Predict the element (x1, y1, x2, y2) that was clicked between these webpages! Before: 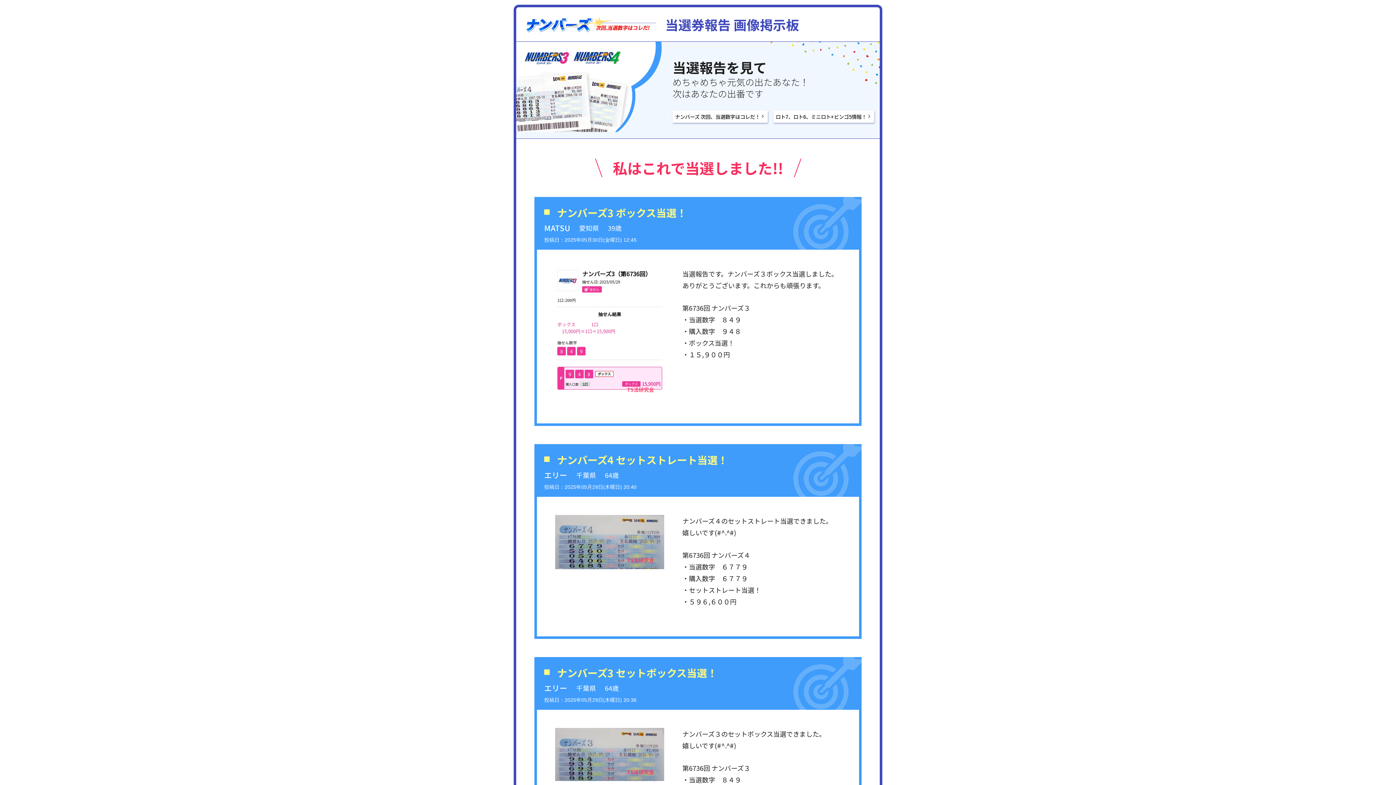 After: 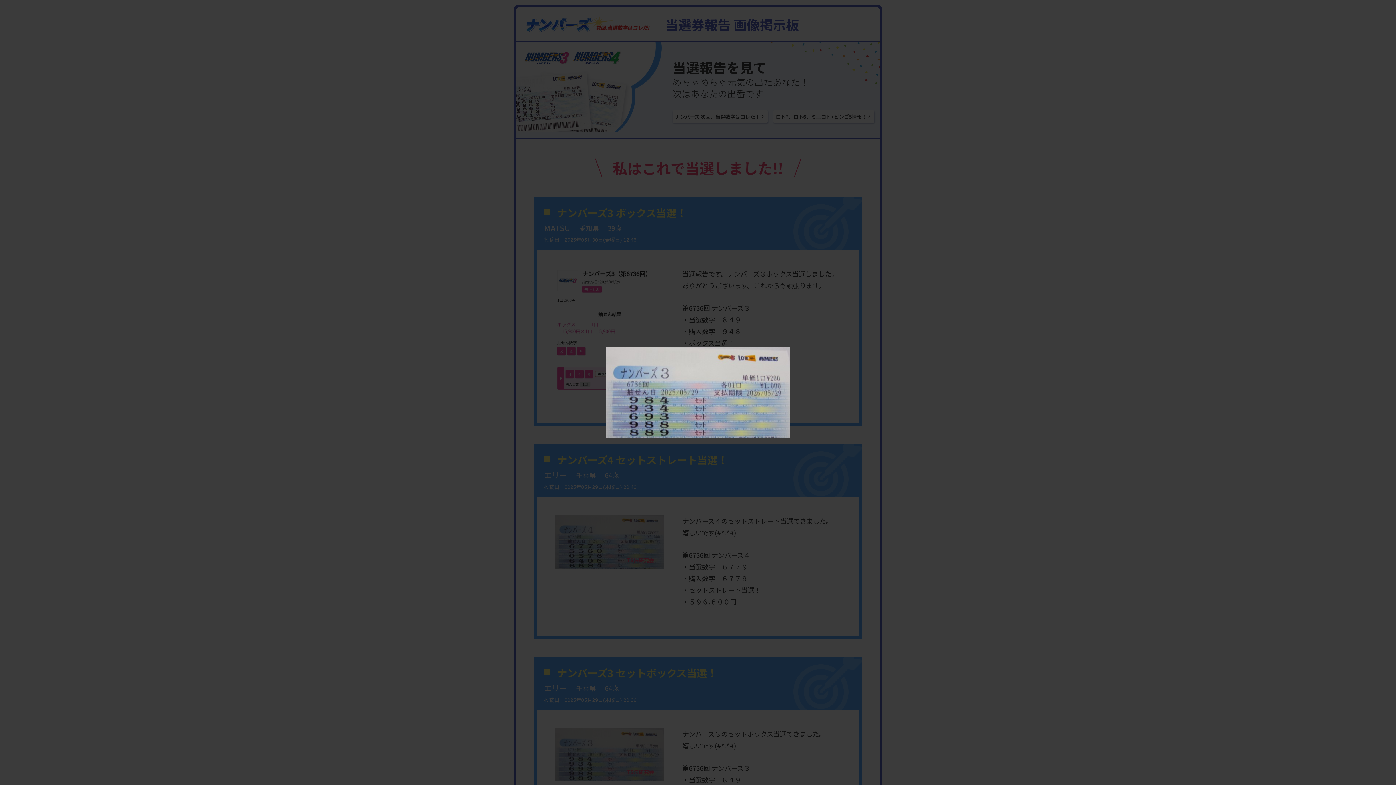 Action: bbox: (555, 728, 664, 781)